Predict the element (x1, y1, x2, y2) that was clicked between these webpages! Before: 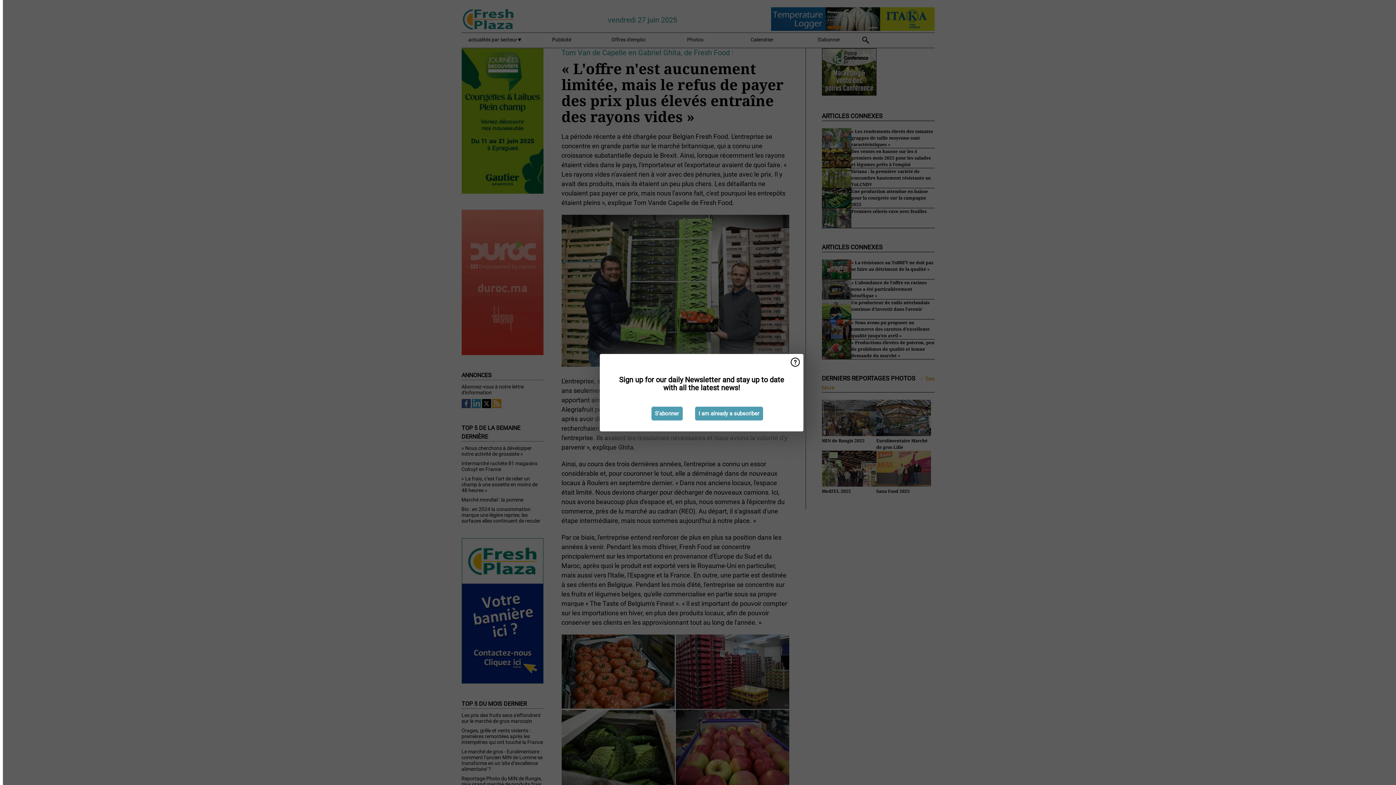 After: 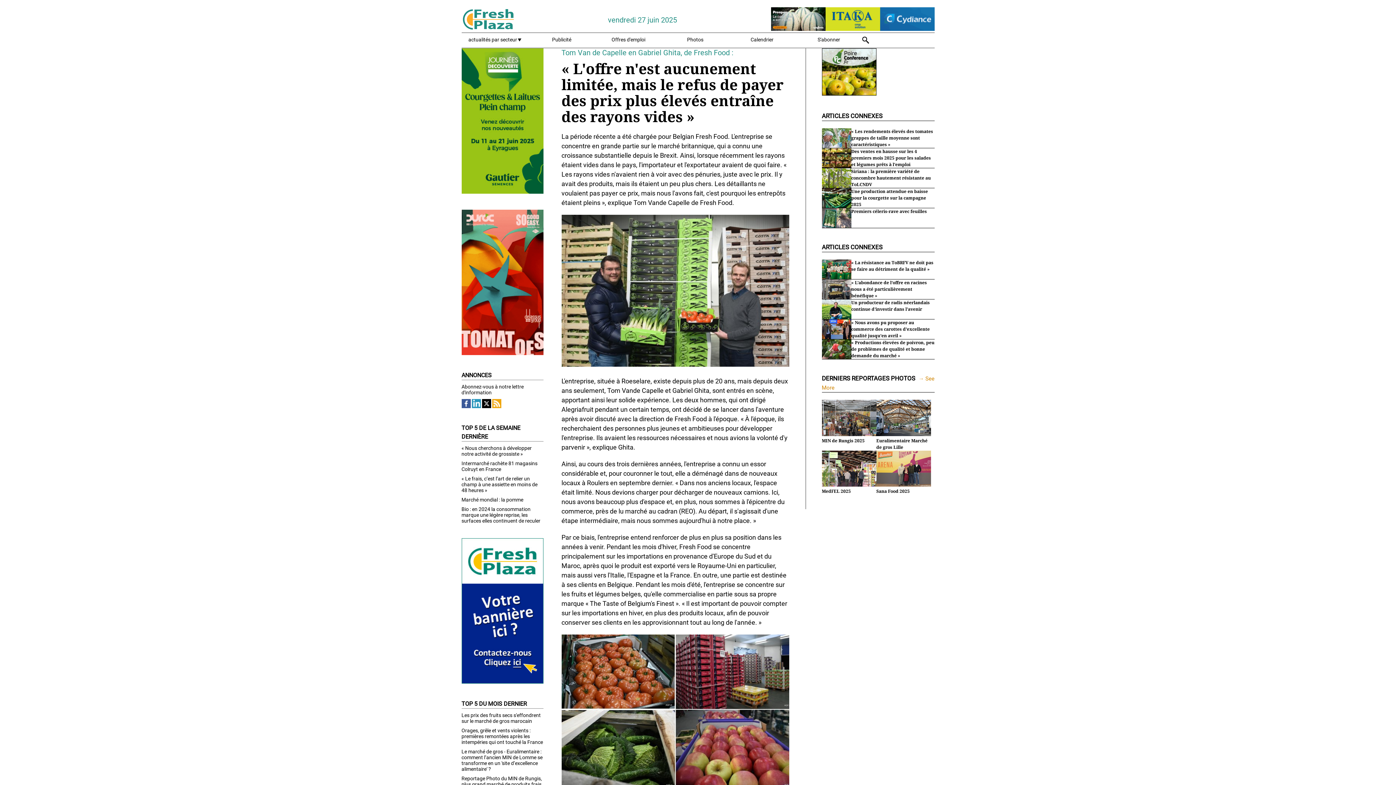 Action: label: I am already a subscriber bbox: (695, 406, 763, 420)